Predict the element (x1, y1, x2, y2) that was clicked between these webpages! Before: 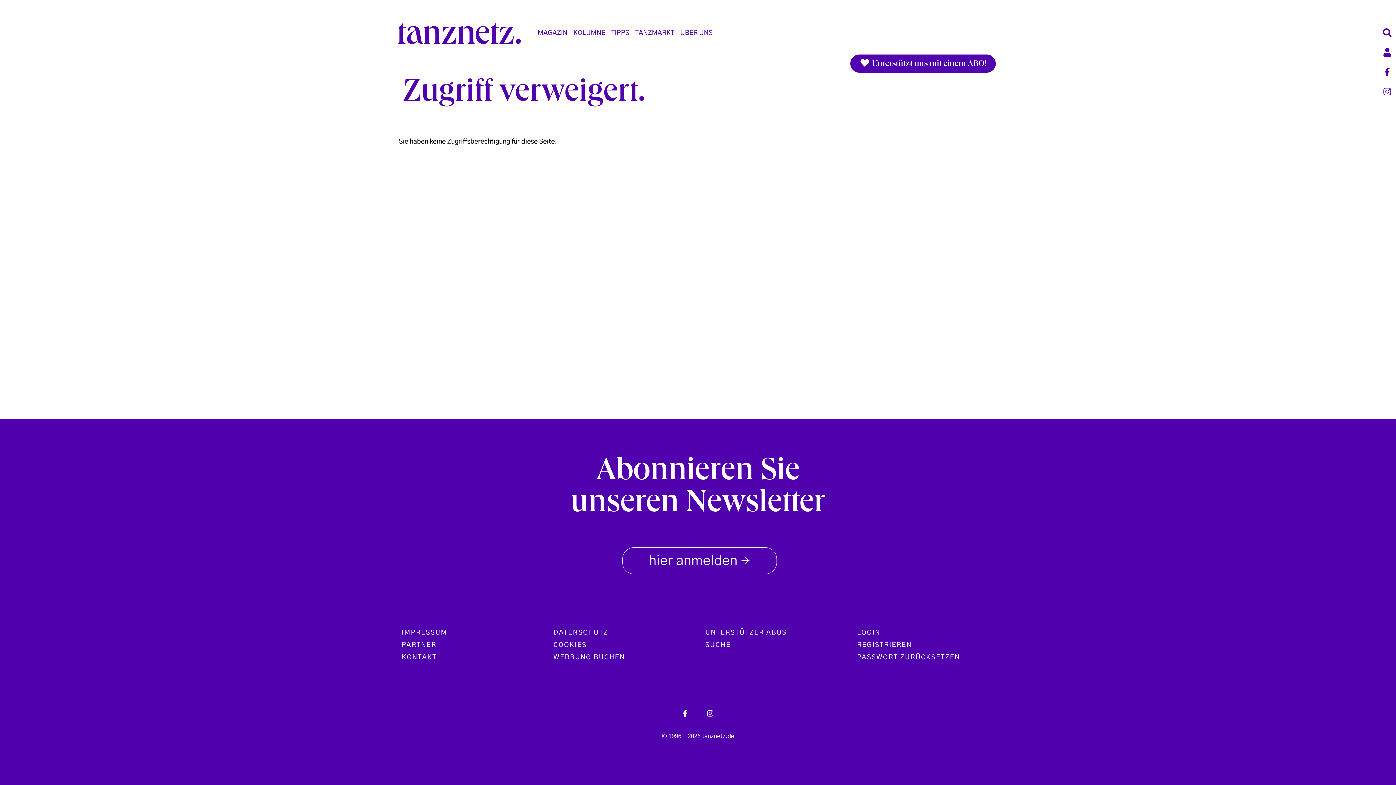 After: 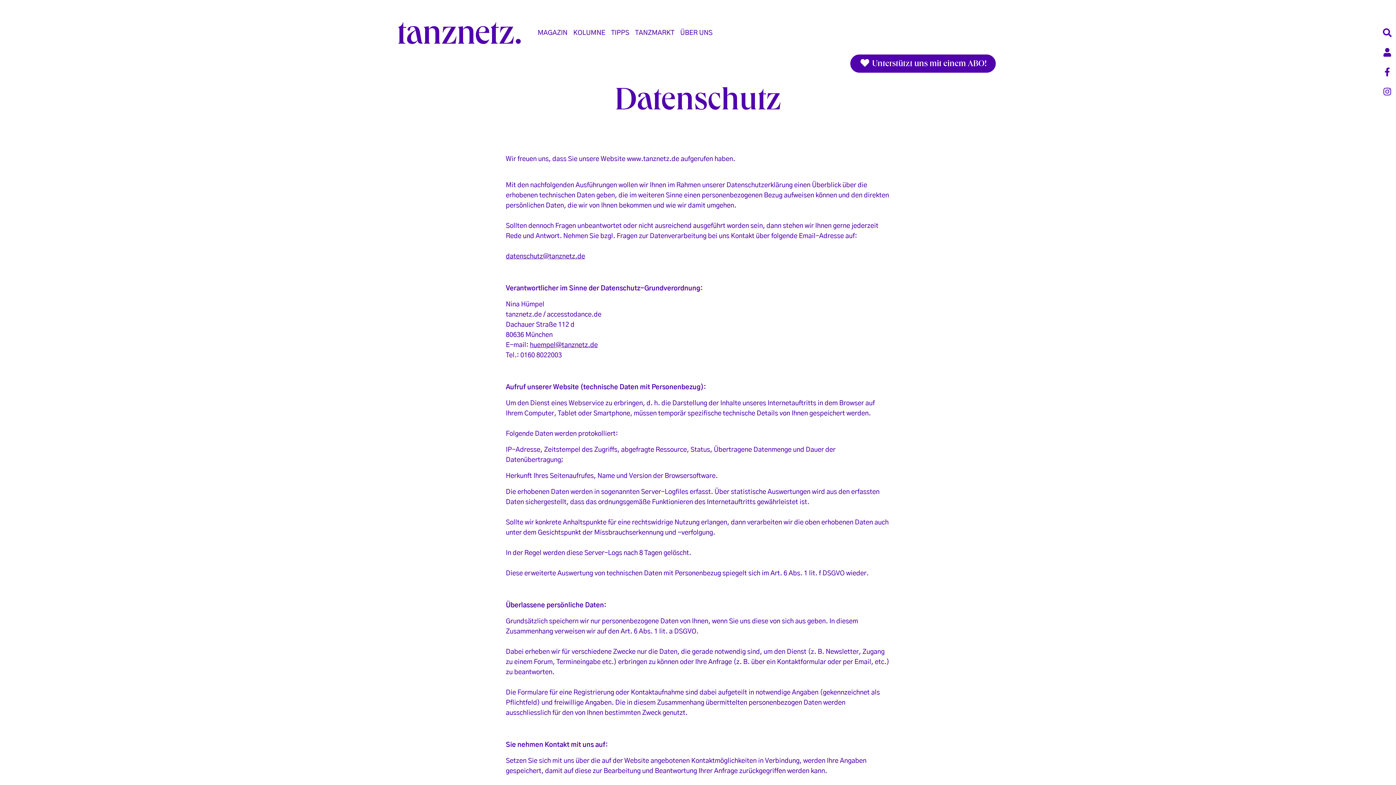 Action: label: DATENSCHUTZ bbox: (550, 626, 693, 639)